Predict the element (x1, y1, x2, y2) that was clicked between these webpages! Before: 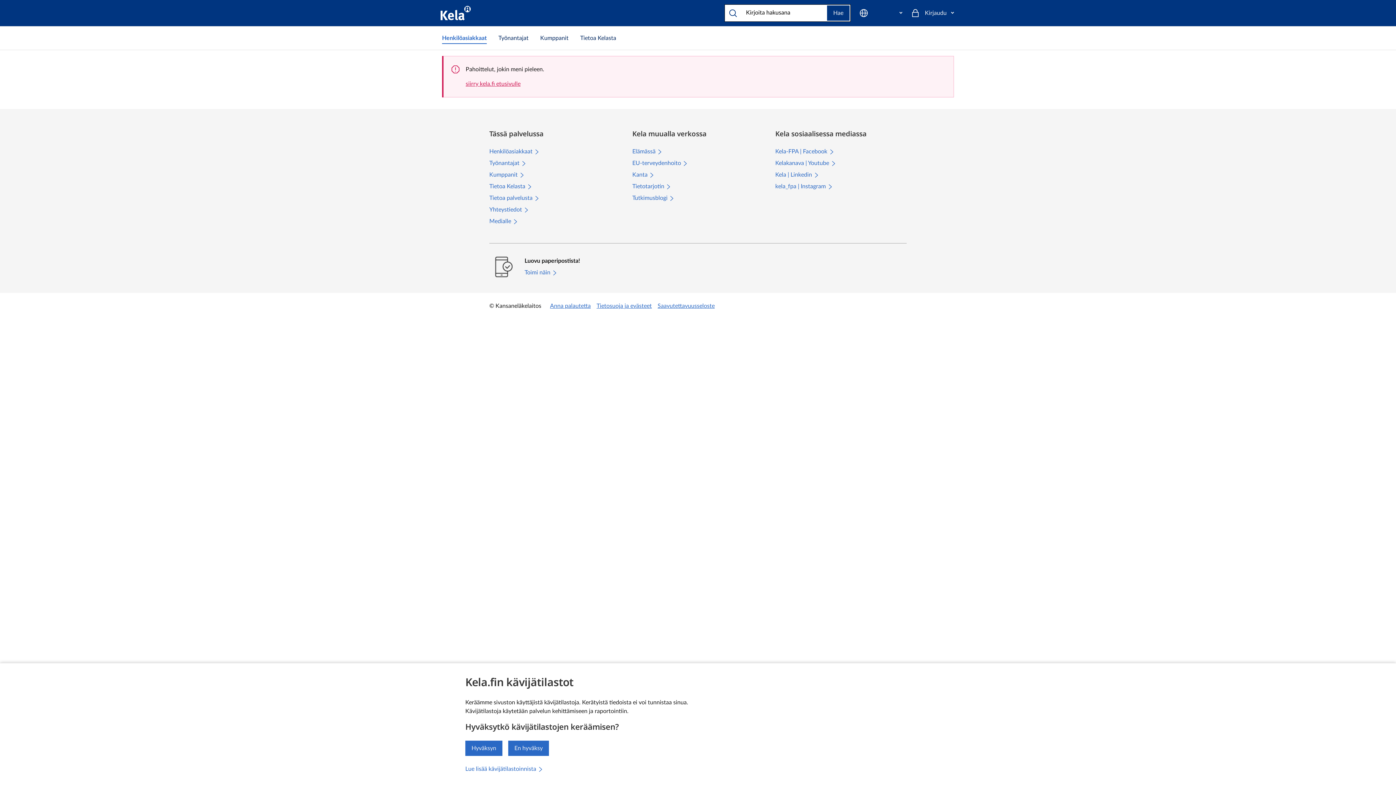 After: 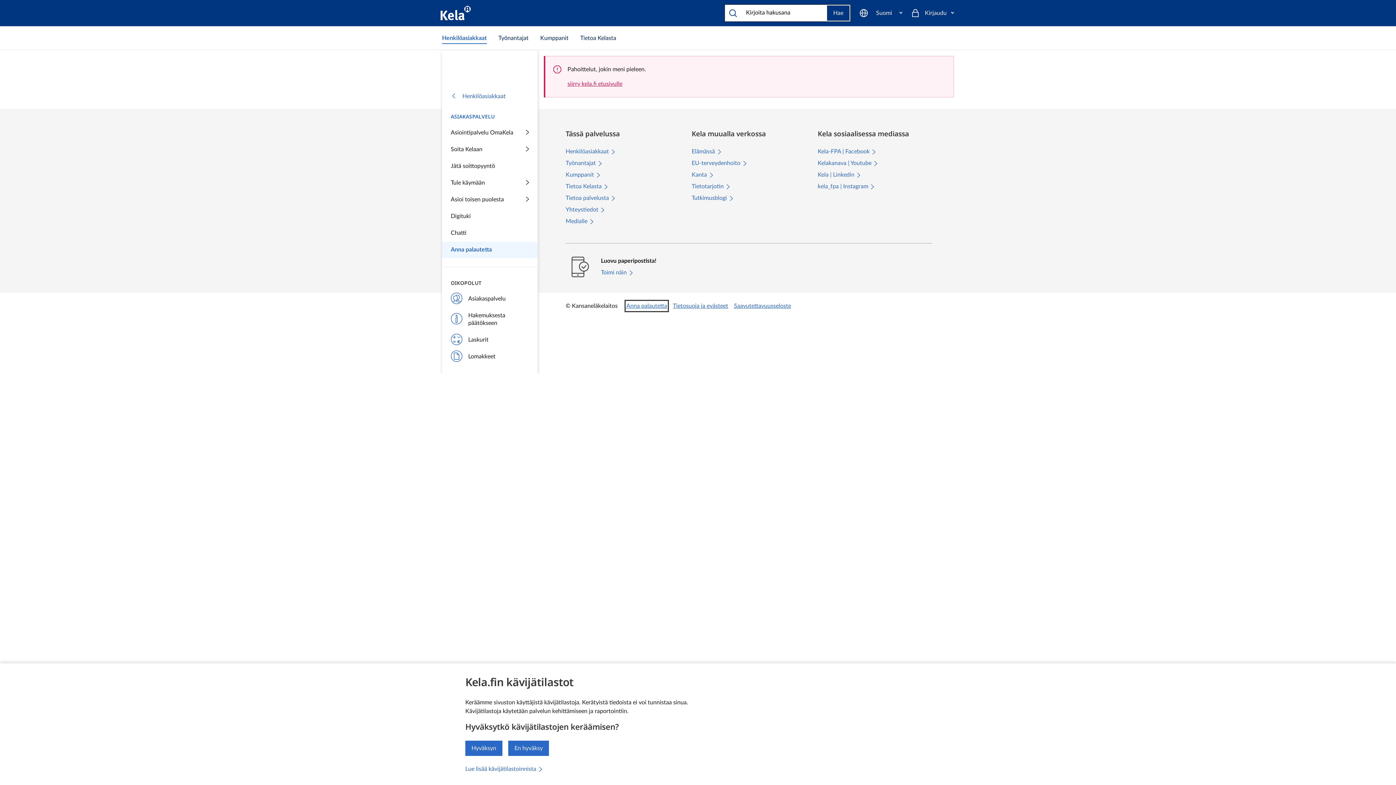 Action: bbox: (550, 301, 590, 310) label: Anna palautetta